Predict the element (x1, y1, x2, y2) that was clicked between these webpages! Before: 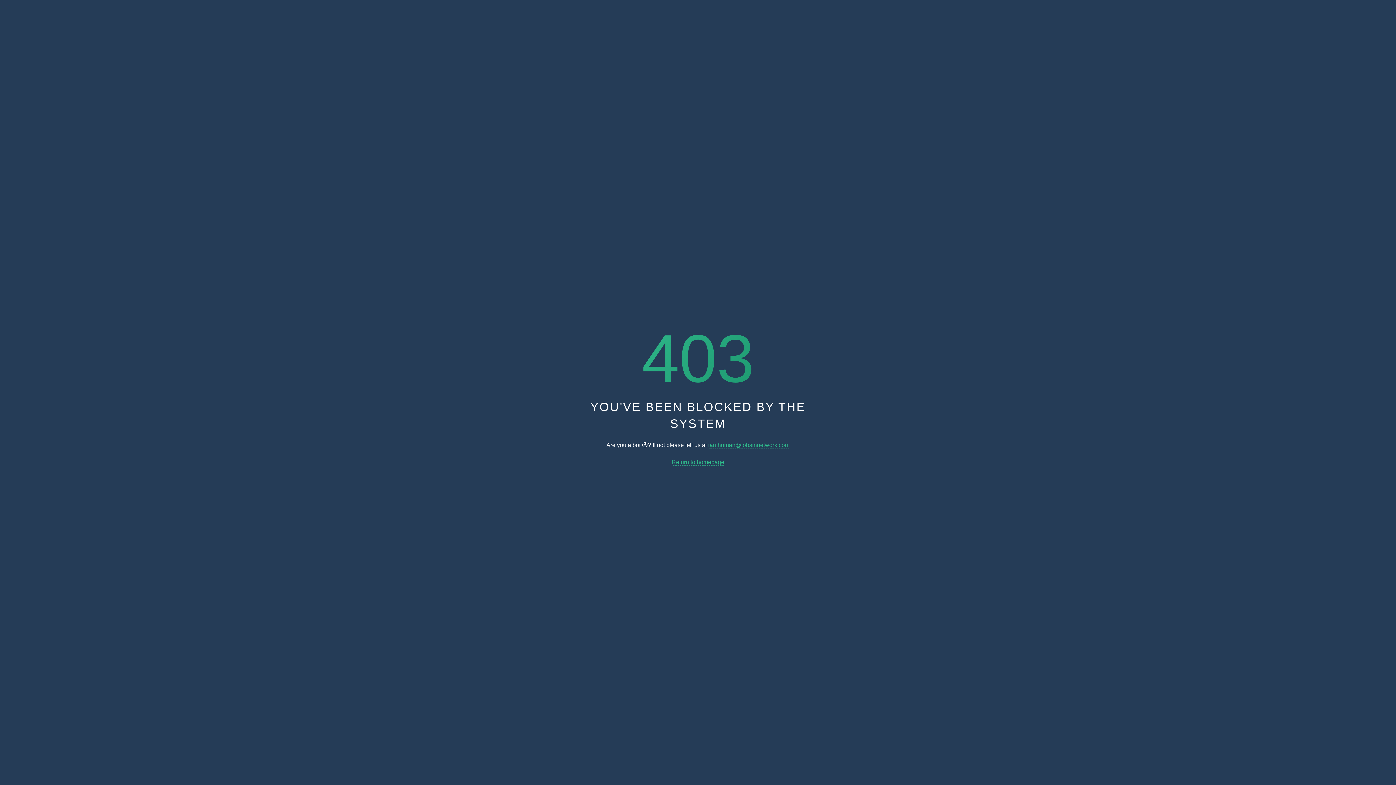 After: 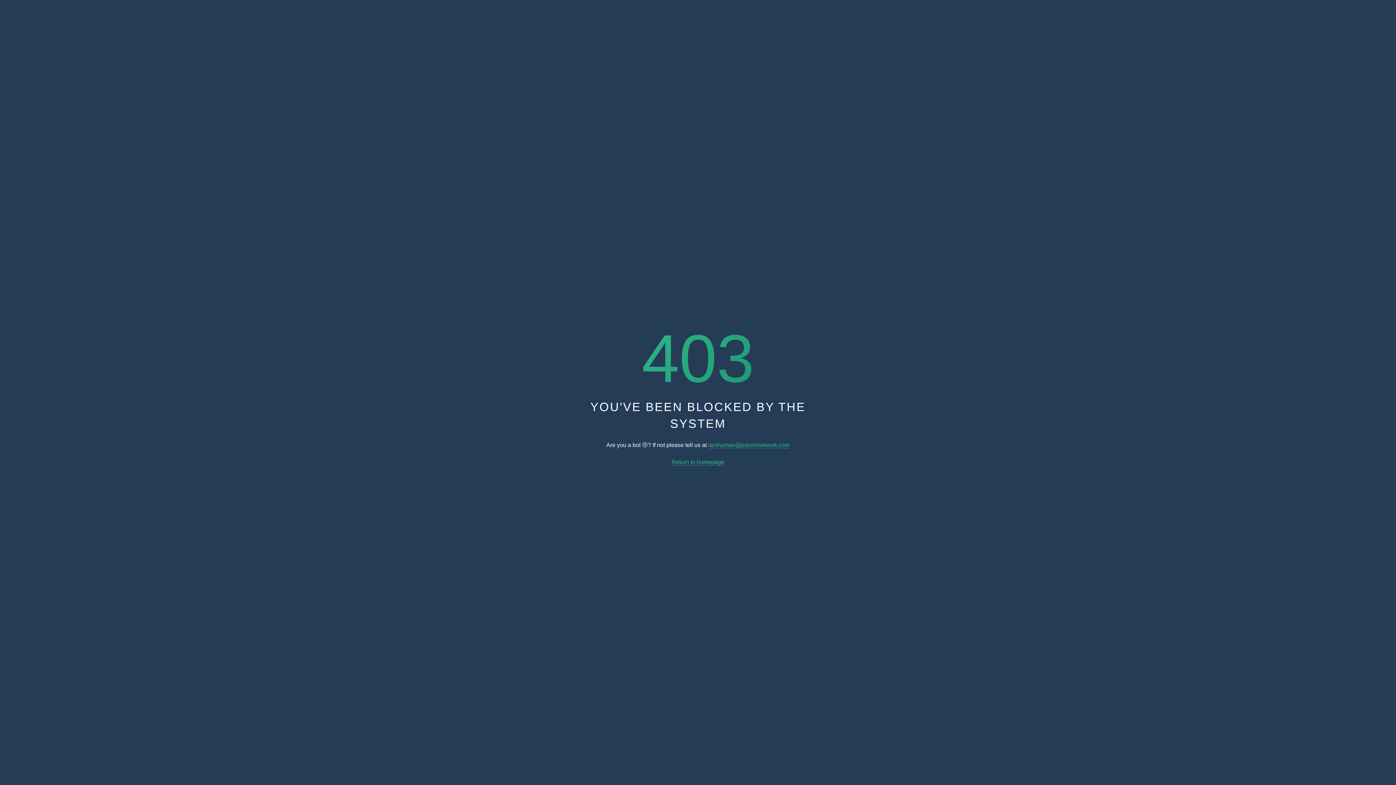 Action: bbox: (671, 459, 724, 465) label: Return to homepage